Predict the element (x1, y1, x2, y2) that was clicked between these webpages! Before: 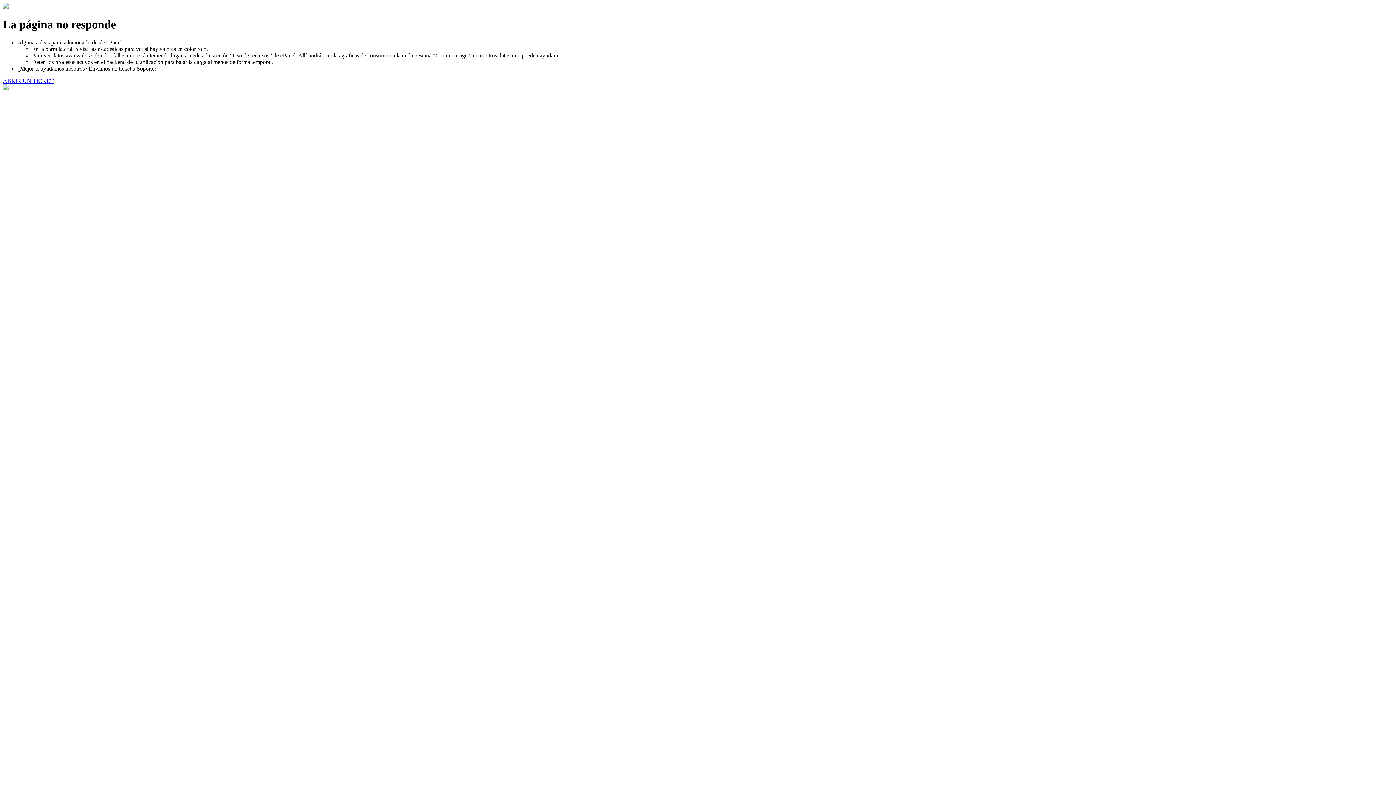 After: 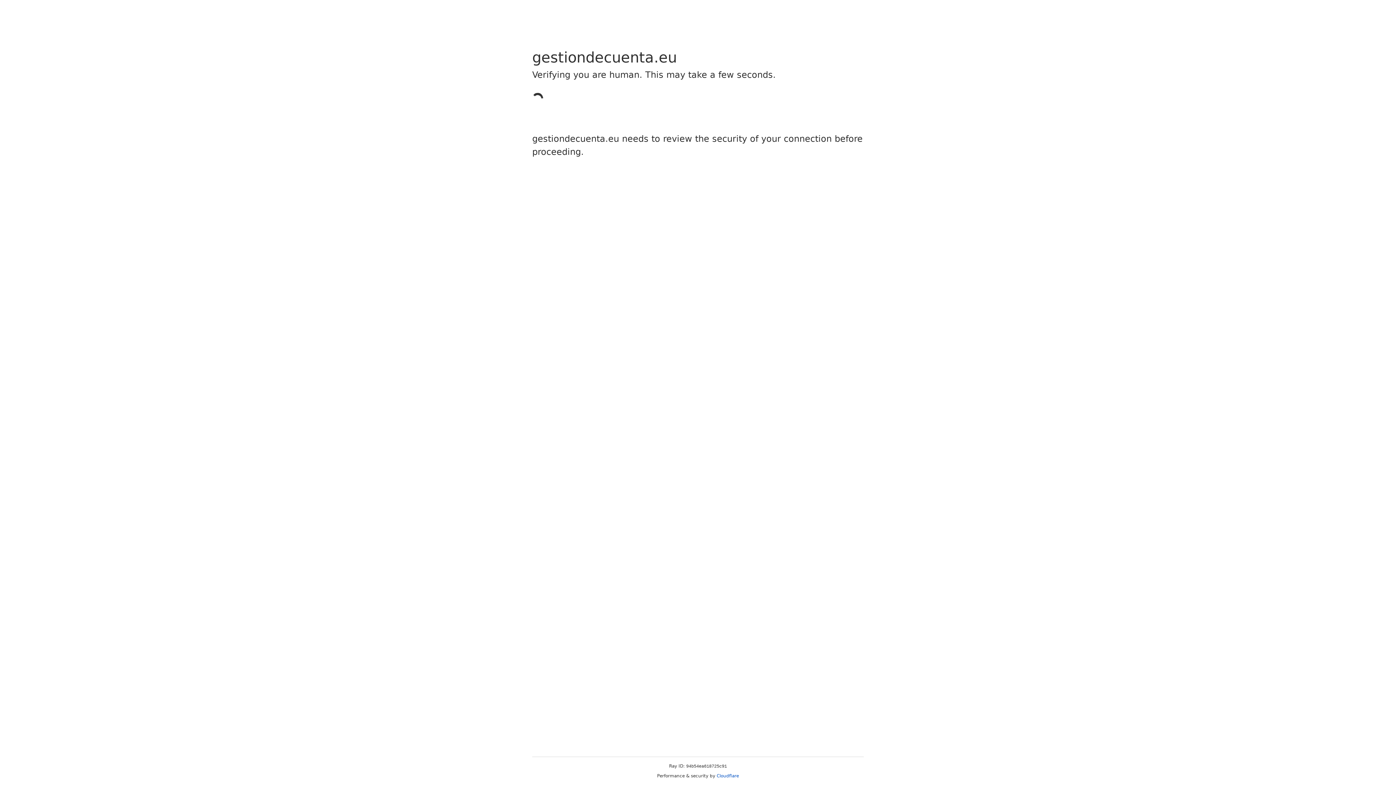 Action: bbox: (2, 77, 53, 83) label: ABRIR UN TICKET